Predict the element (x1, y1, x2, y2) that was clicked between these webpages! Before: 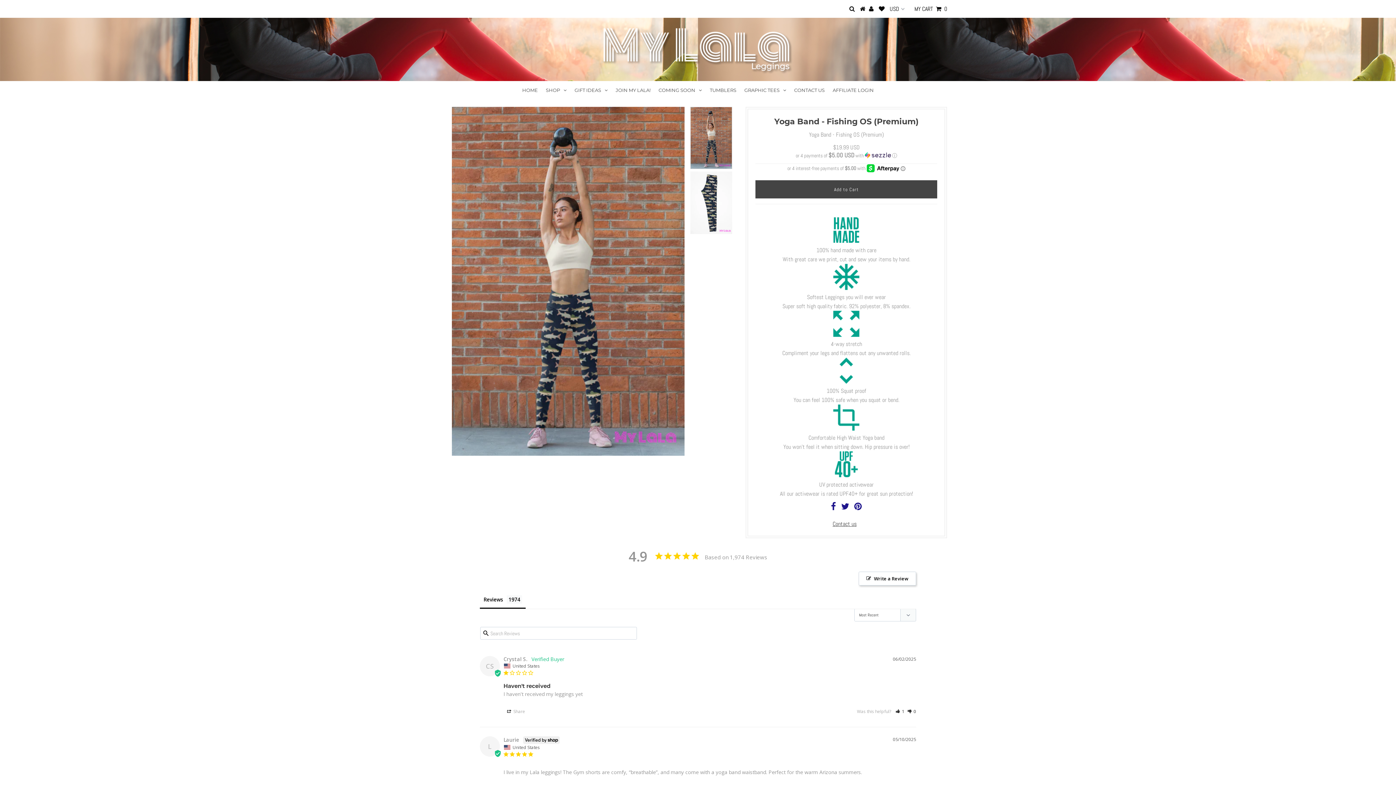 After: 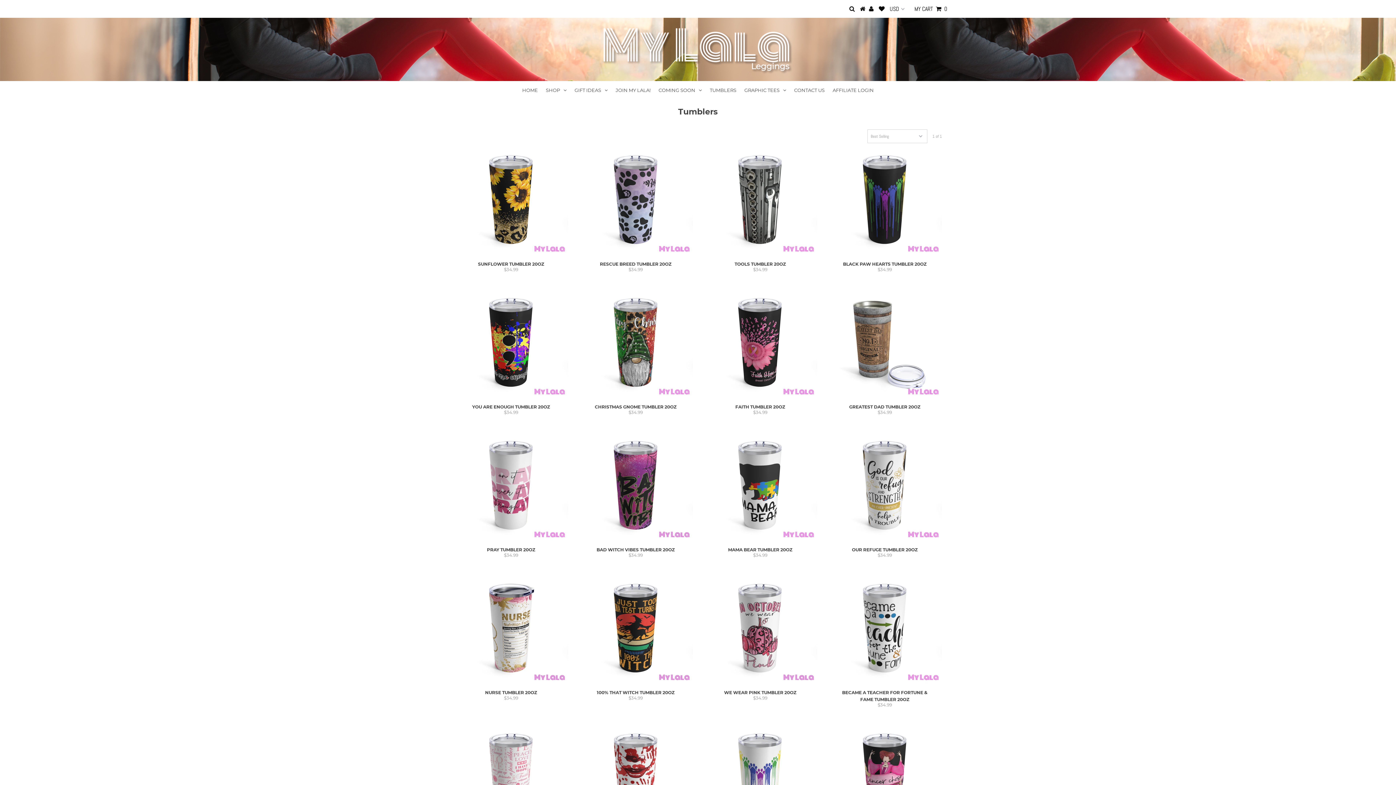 Action: bbox: (706, 97, 739, 115) label: TUMBLERS